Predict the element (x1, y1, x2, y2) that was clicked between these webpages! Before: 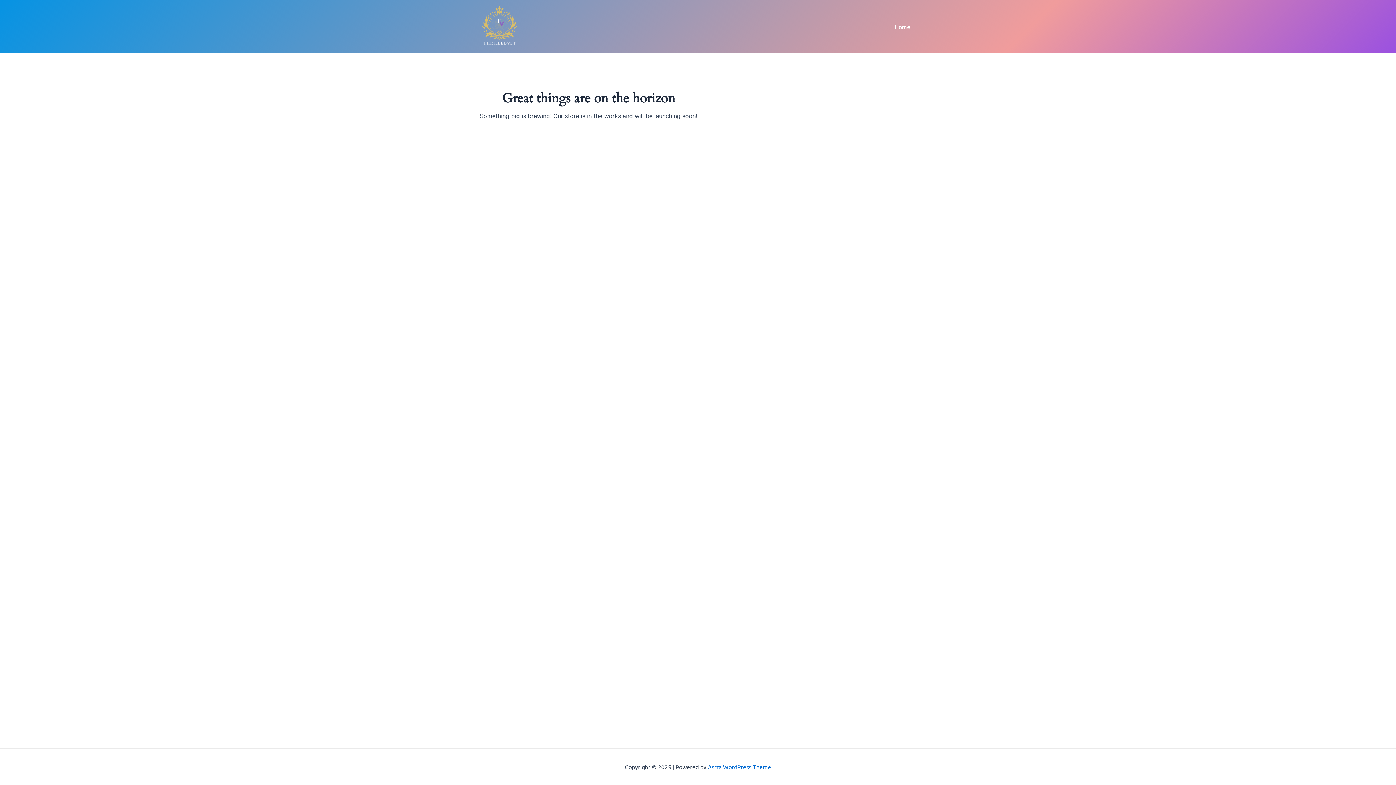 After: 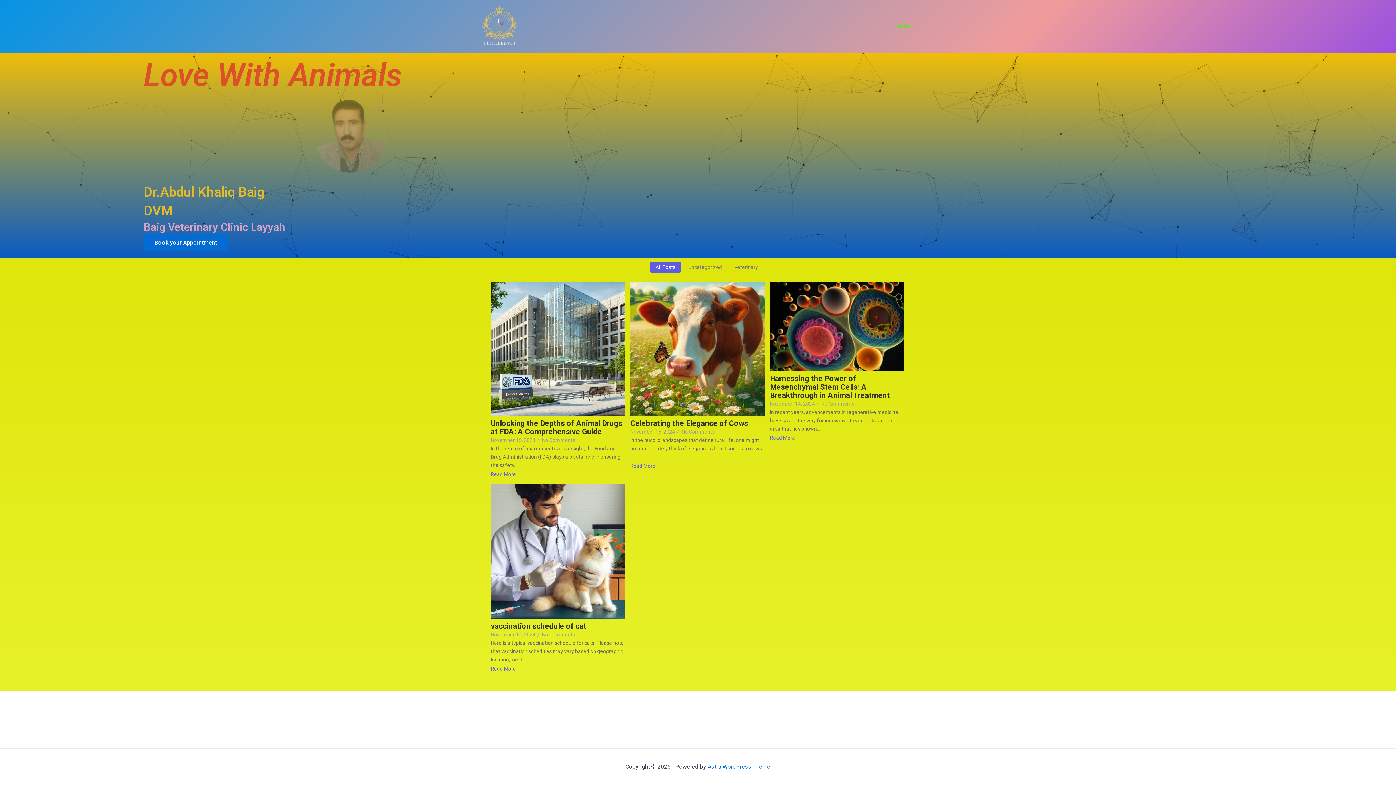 Action: label: Home bbox: (889, 20, 916, 31)